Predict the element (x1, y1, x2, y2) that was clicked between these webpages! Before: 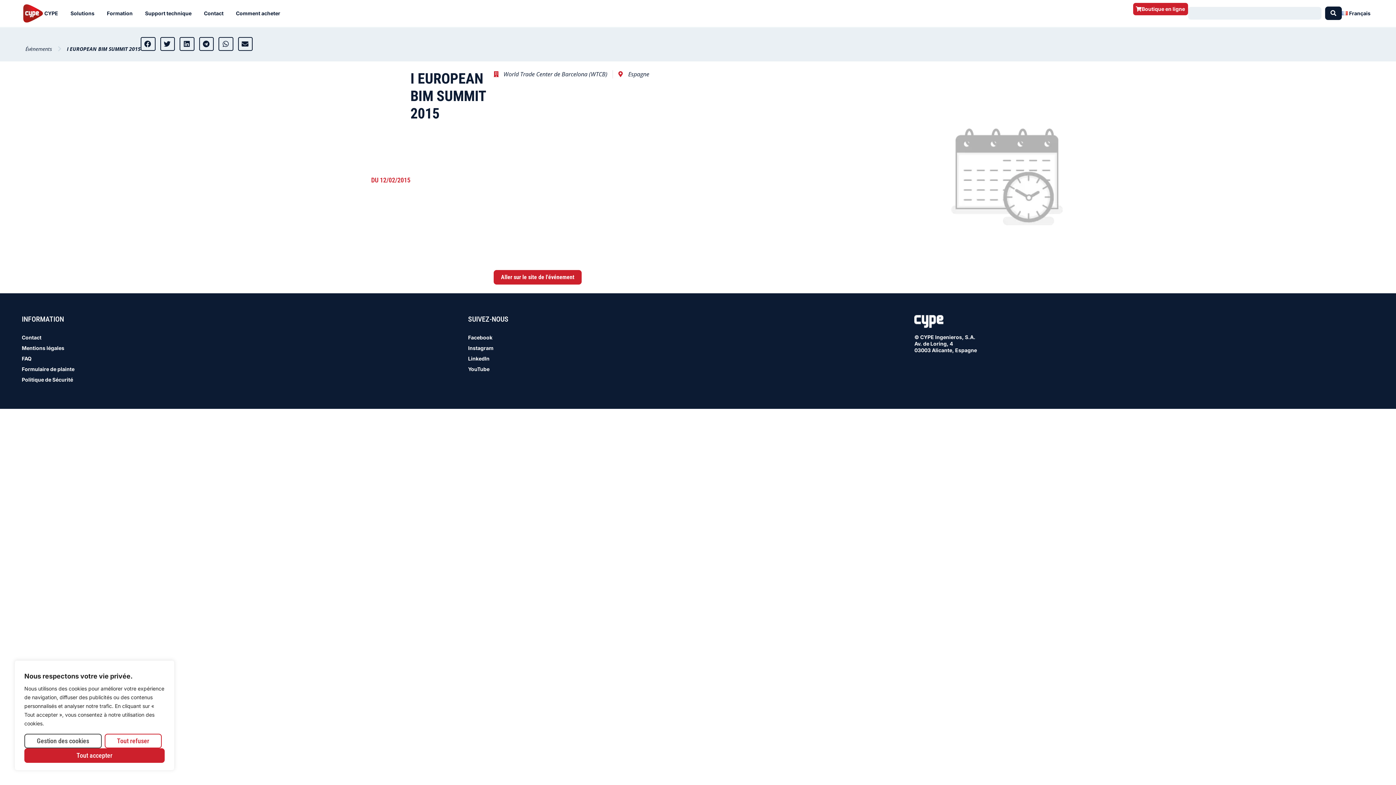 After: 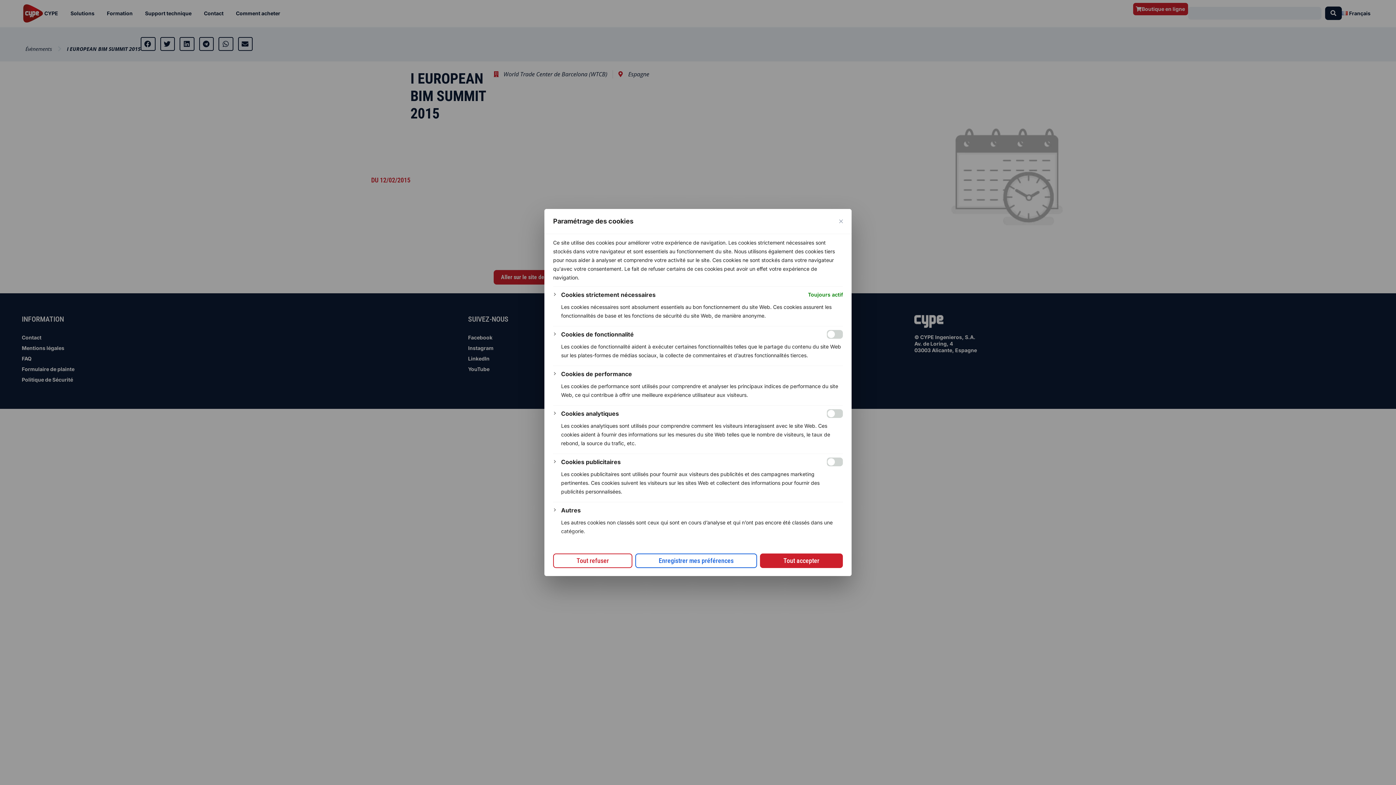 Action: label: Gestion des cookies bbox: (24, 734, 101, 748)